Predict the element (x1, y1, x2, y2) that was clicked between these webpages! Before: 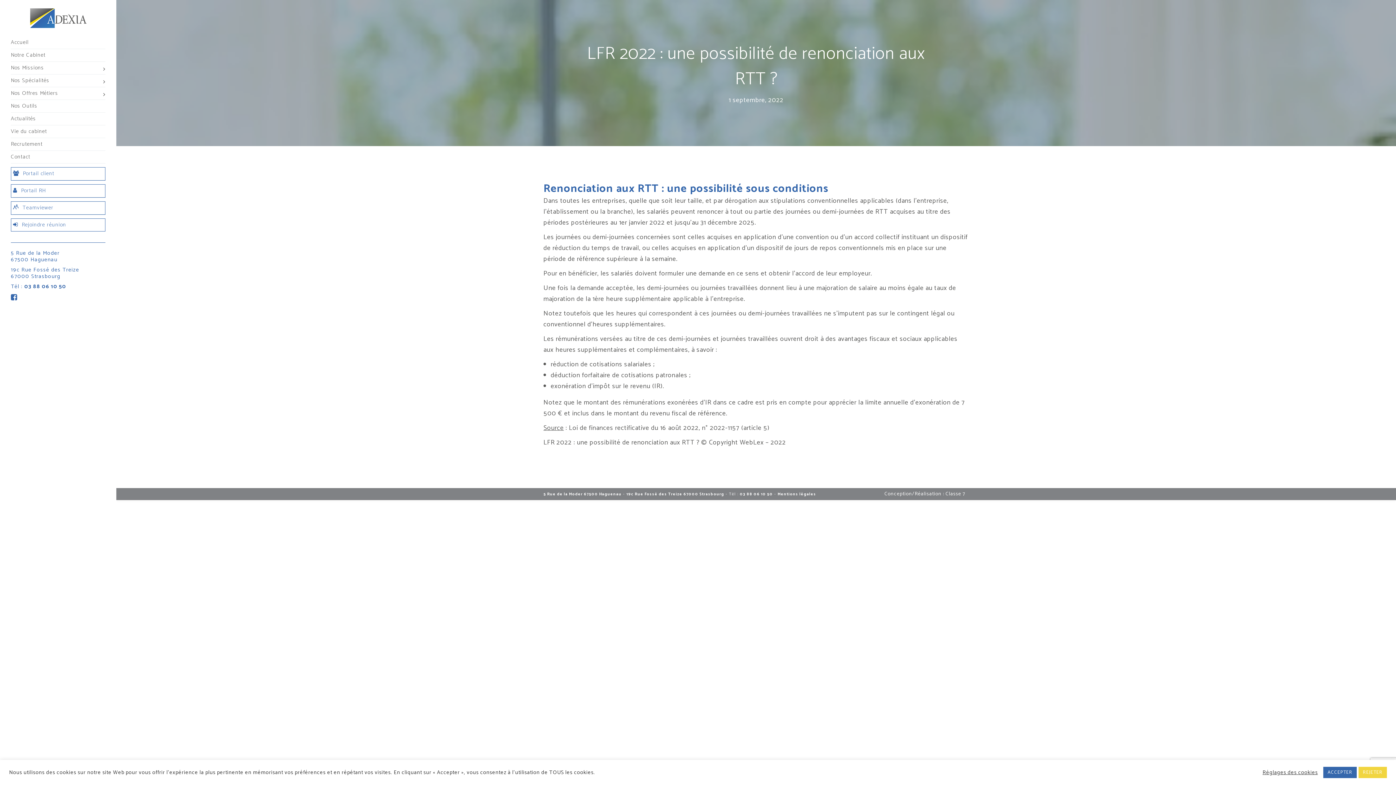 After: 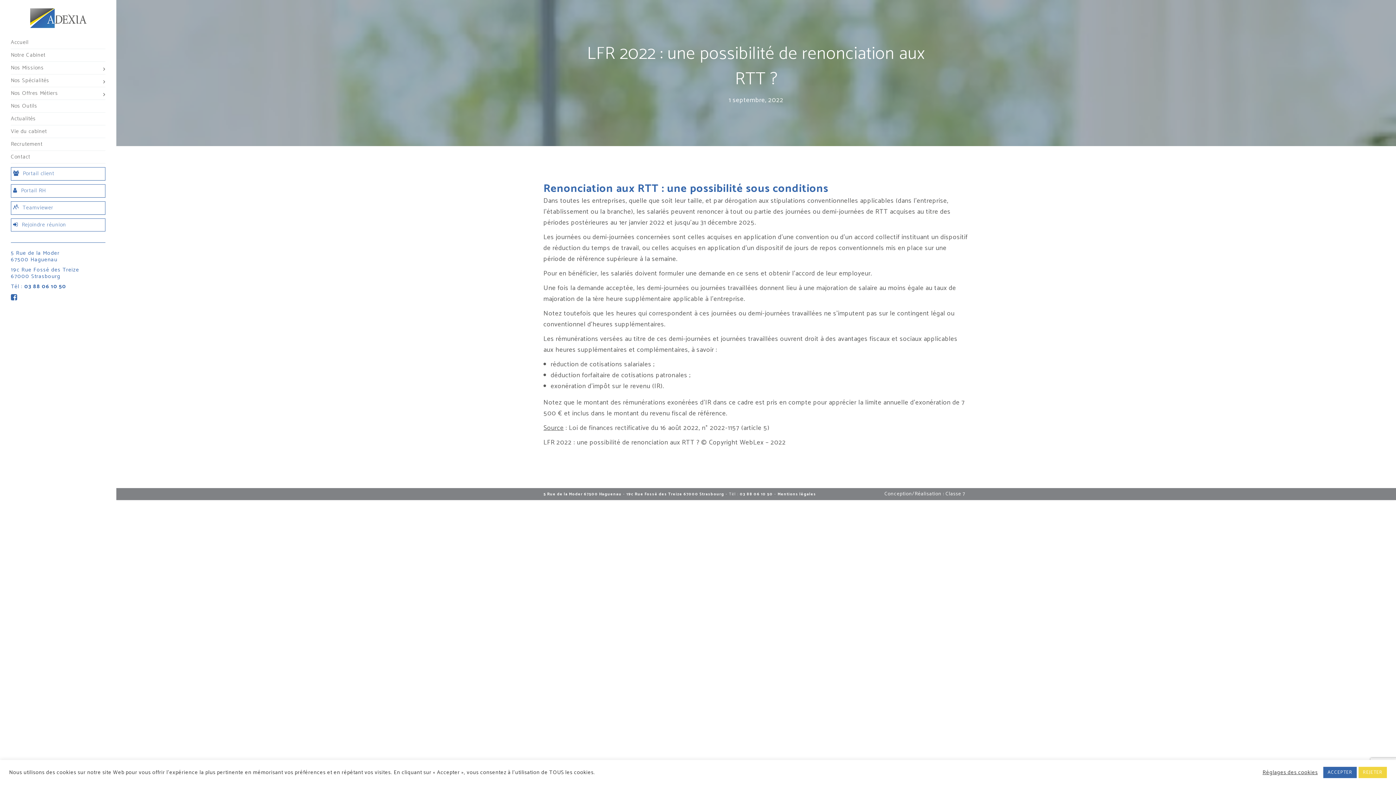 Action: bbox: (884, 490, 965, 498) label: Conception/Réalisation : Classe 7